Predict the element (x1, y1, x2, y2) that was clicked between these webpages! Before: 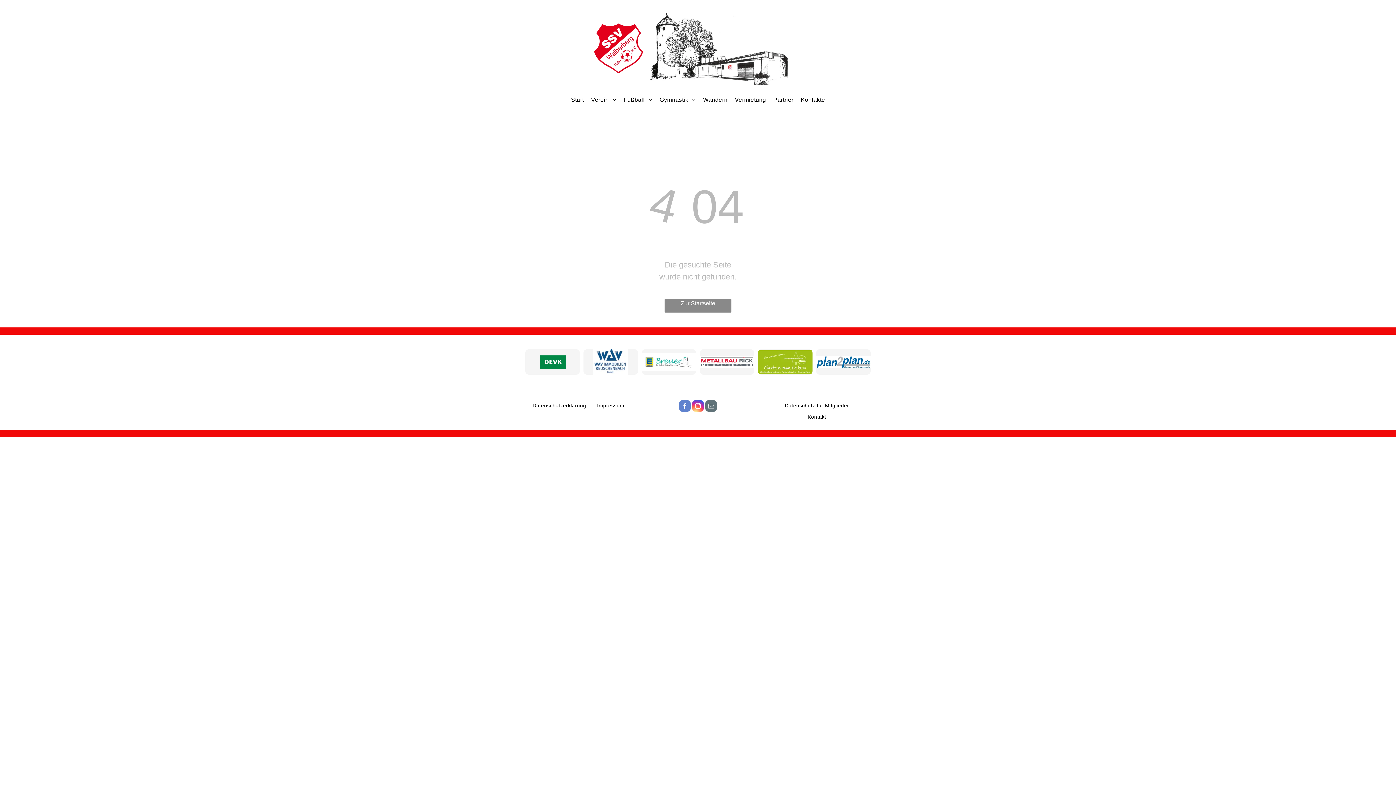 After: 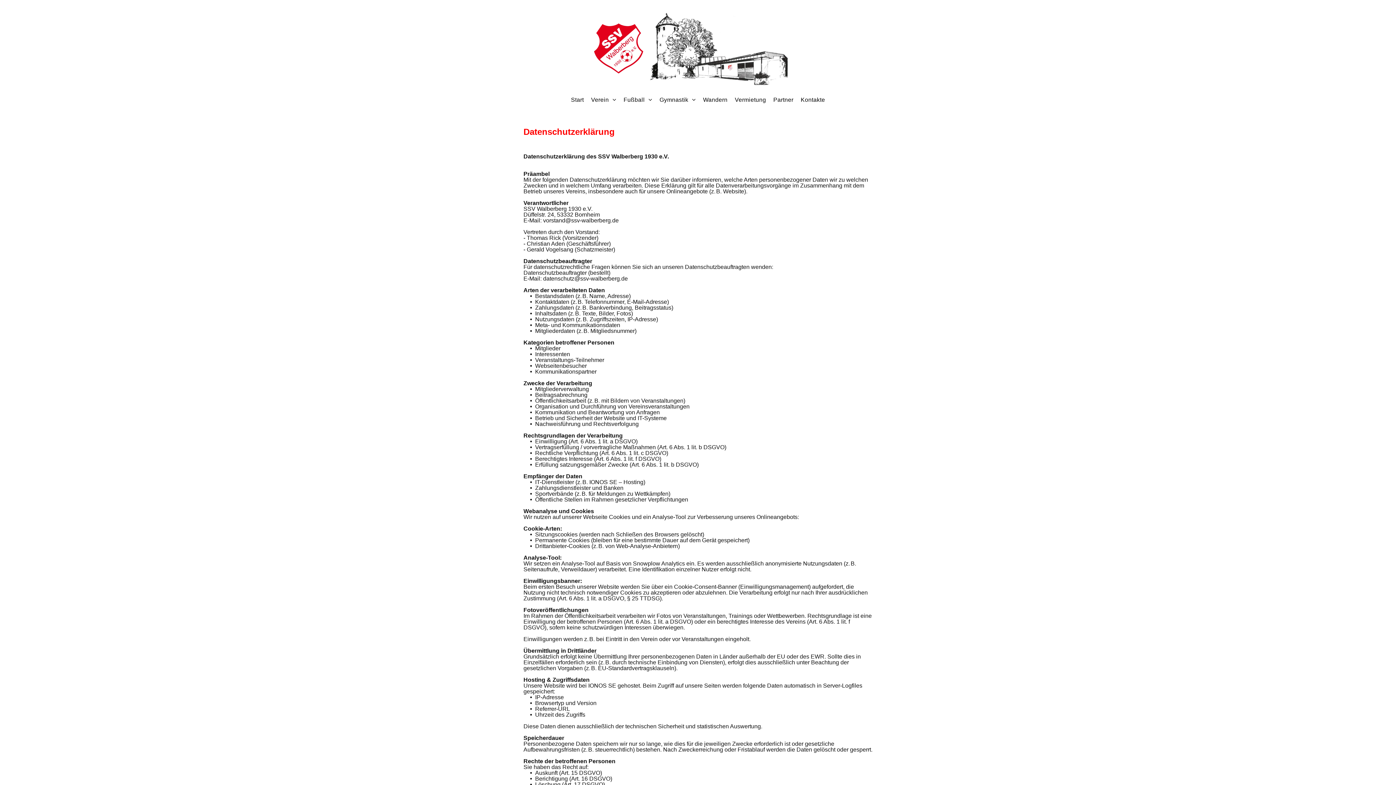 Action: bbox: (527, 400, 591, 411) label: Datenschutzerklärung